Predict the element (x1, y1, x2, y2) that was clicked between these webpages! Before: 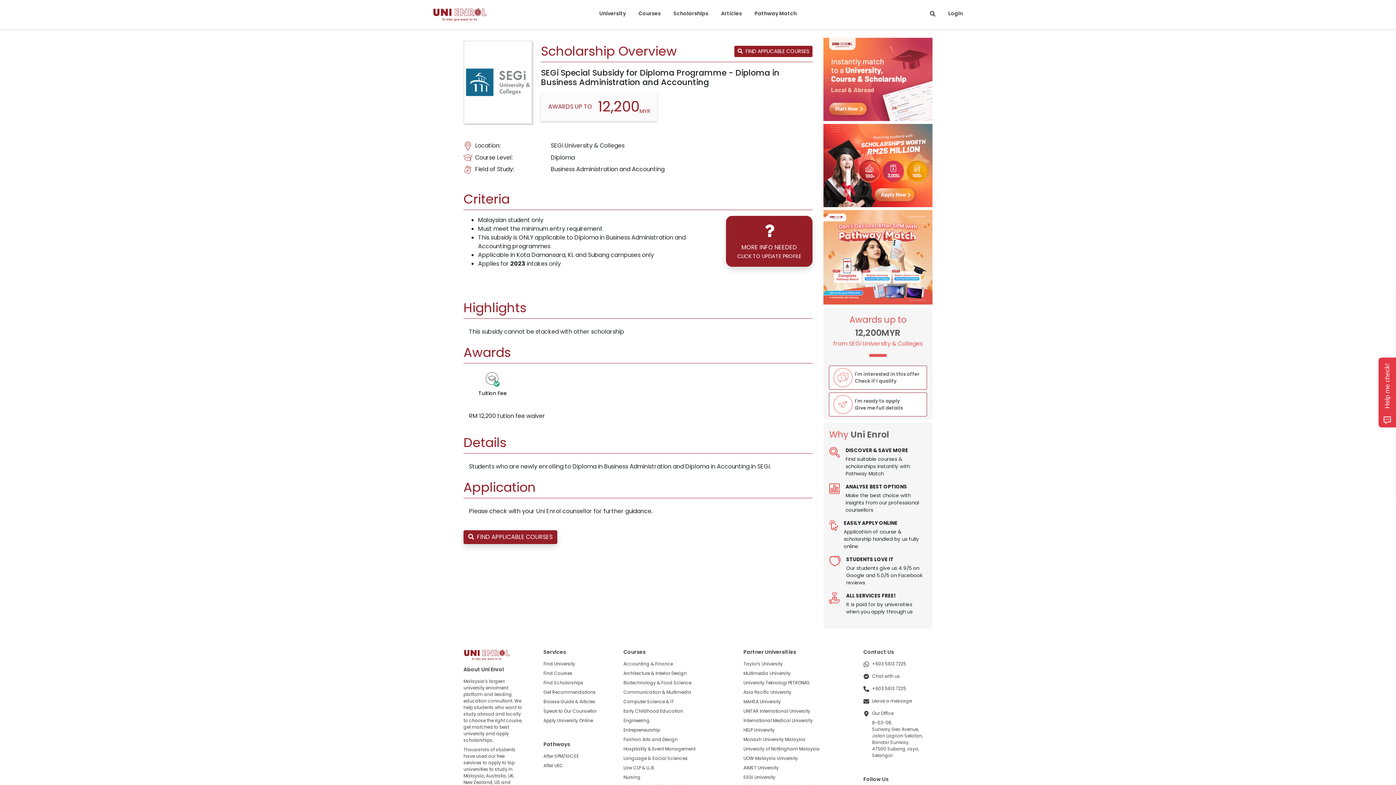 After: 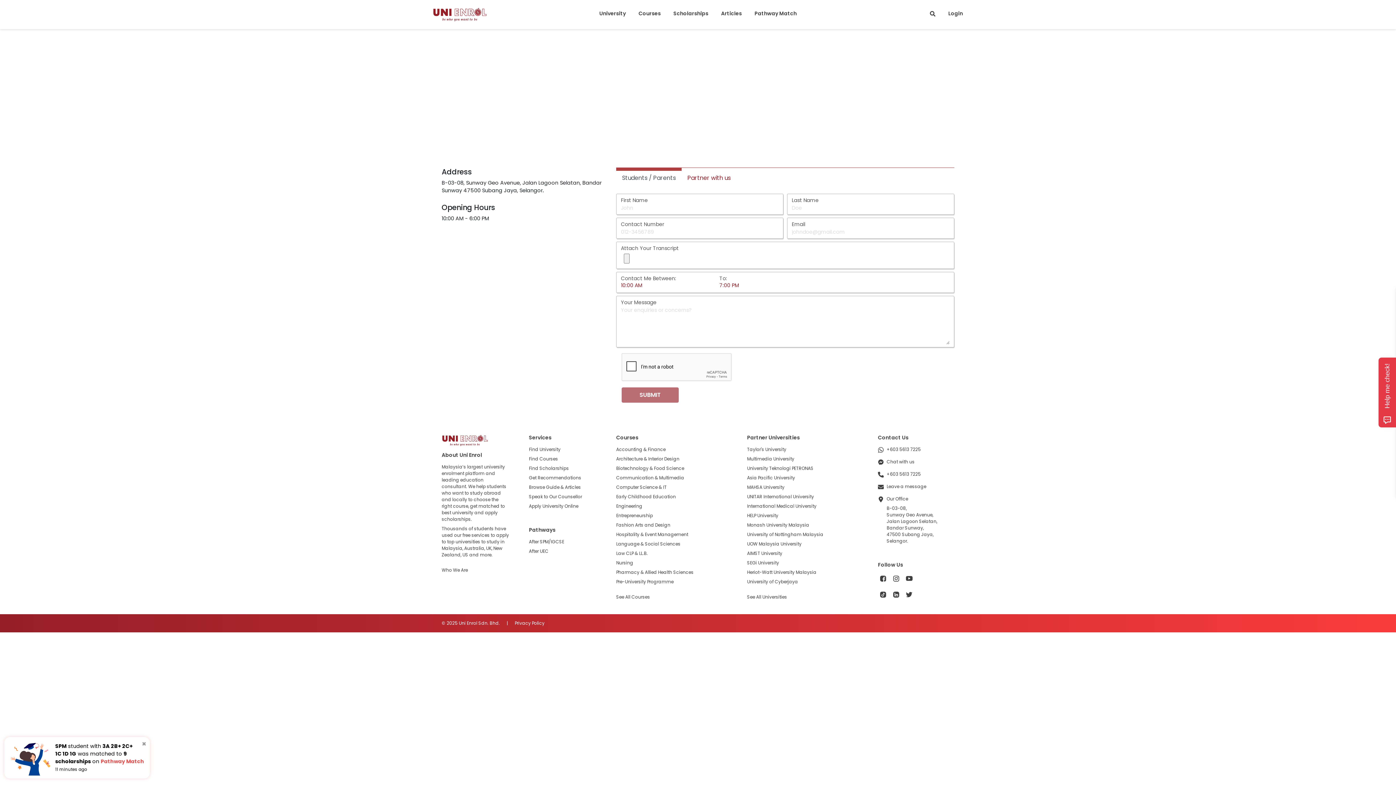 Action: bbox: (863, 698, 932, 704) label: Leave a message